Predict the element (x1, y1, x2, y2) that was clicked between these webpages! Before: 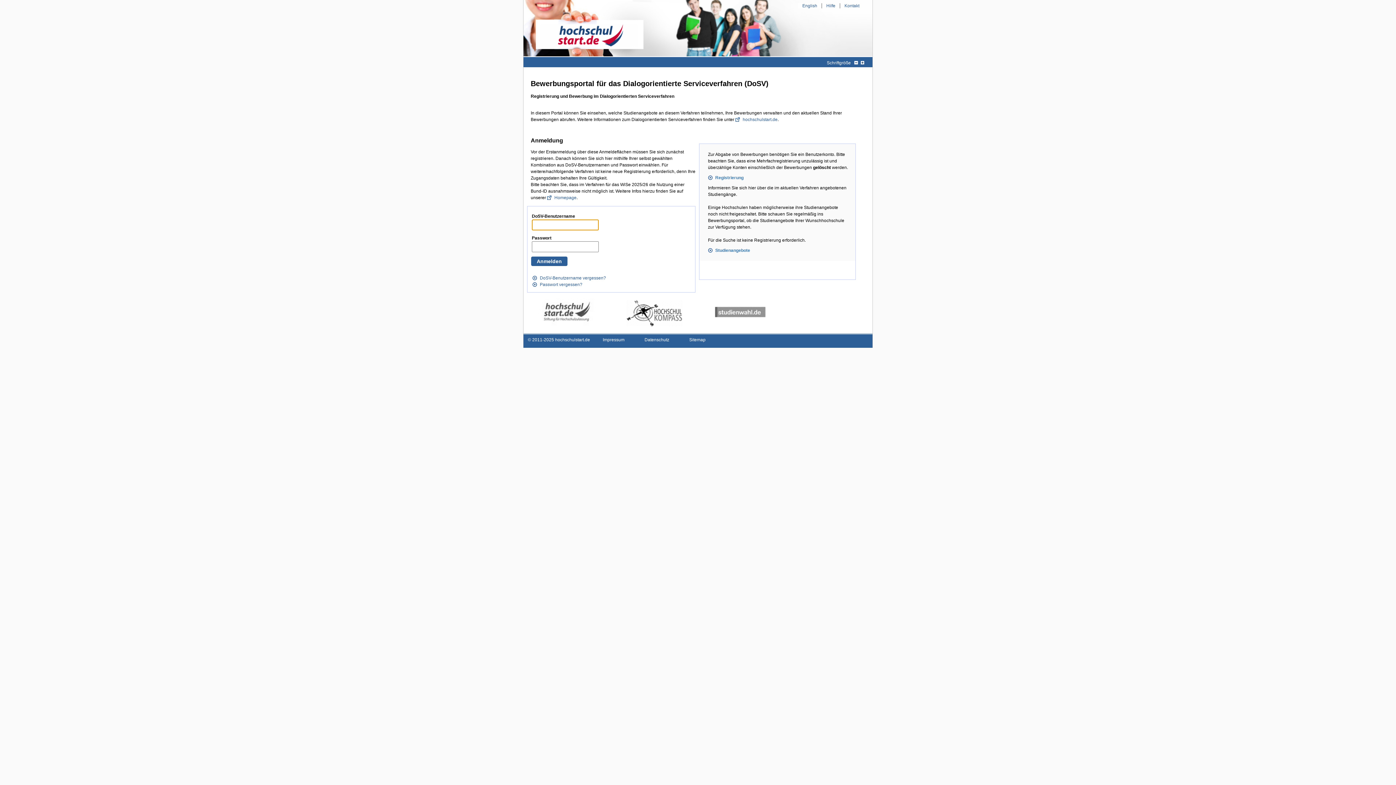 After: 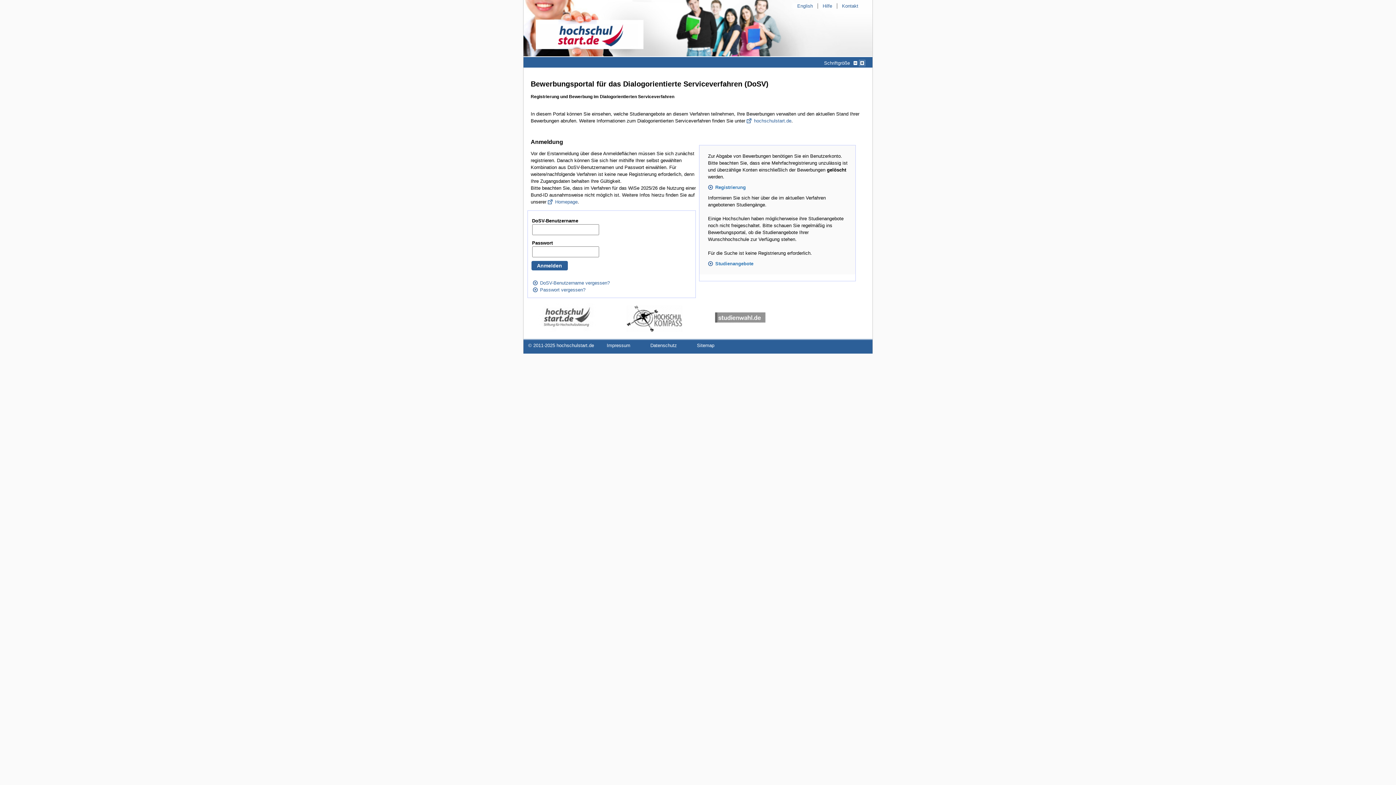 Action: bbox: (860, 60, 865, 65)